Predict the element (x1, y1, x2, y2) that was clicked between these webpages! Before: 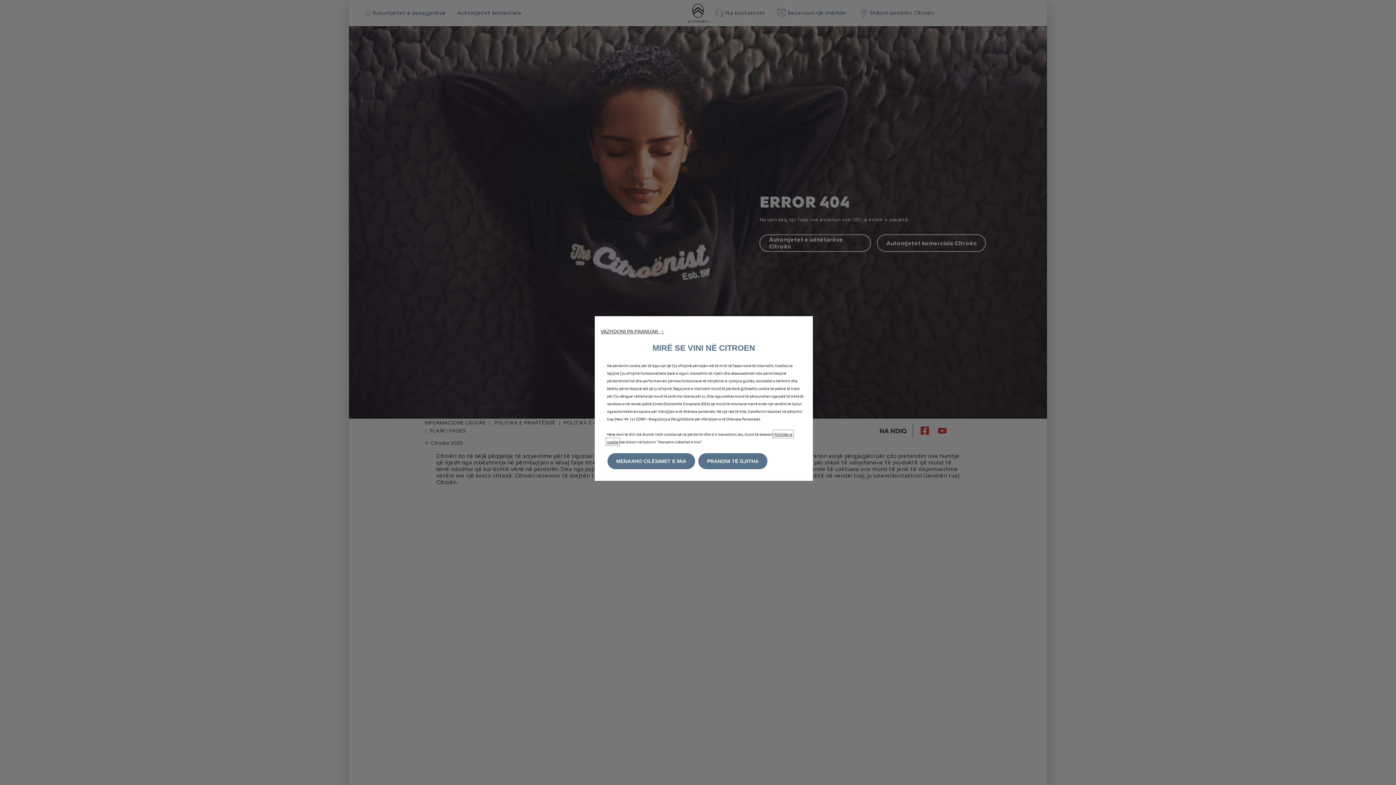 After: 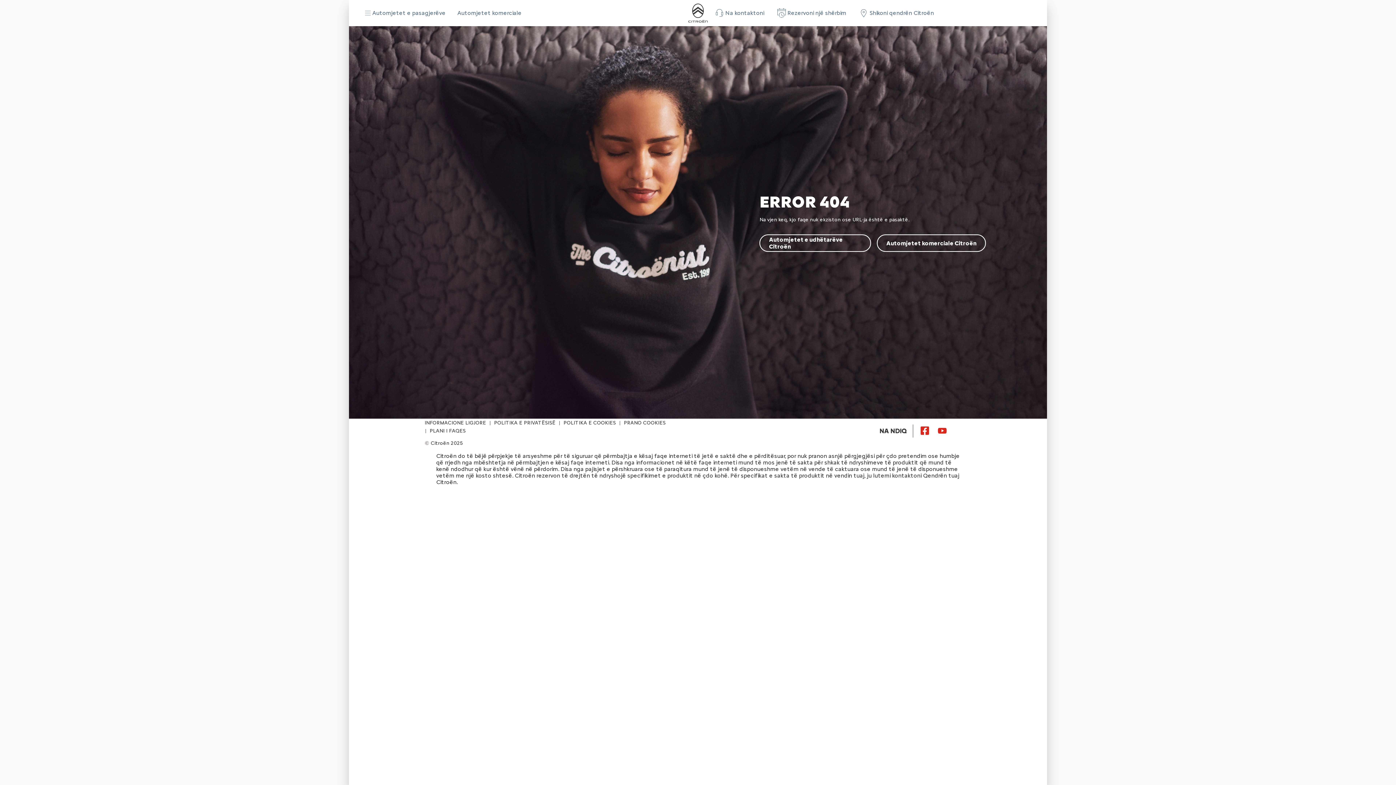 Action: bbox: (698, 453, 767, 469) label: PRANONI TË GJITHA